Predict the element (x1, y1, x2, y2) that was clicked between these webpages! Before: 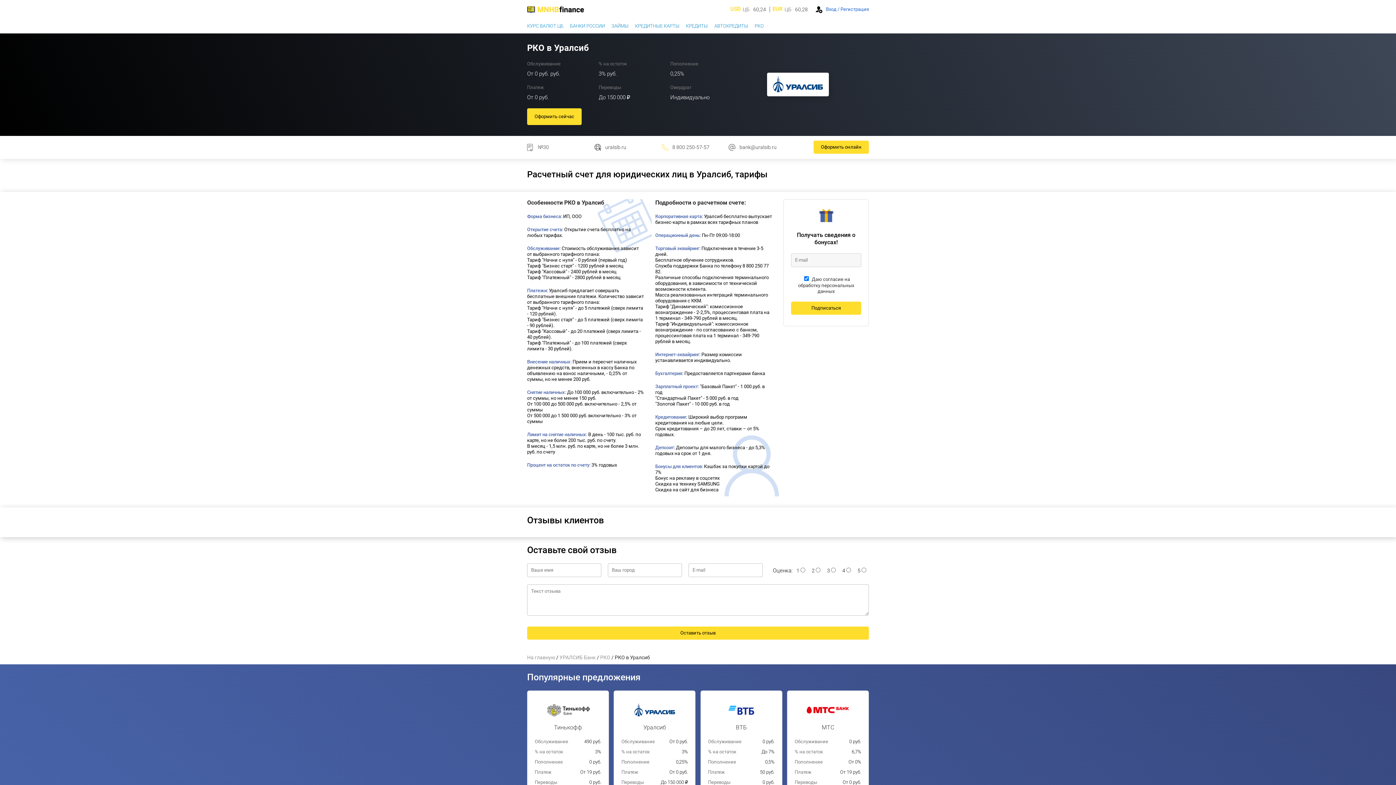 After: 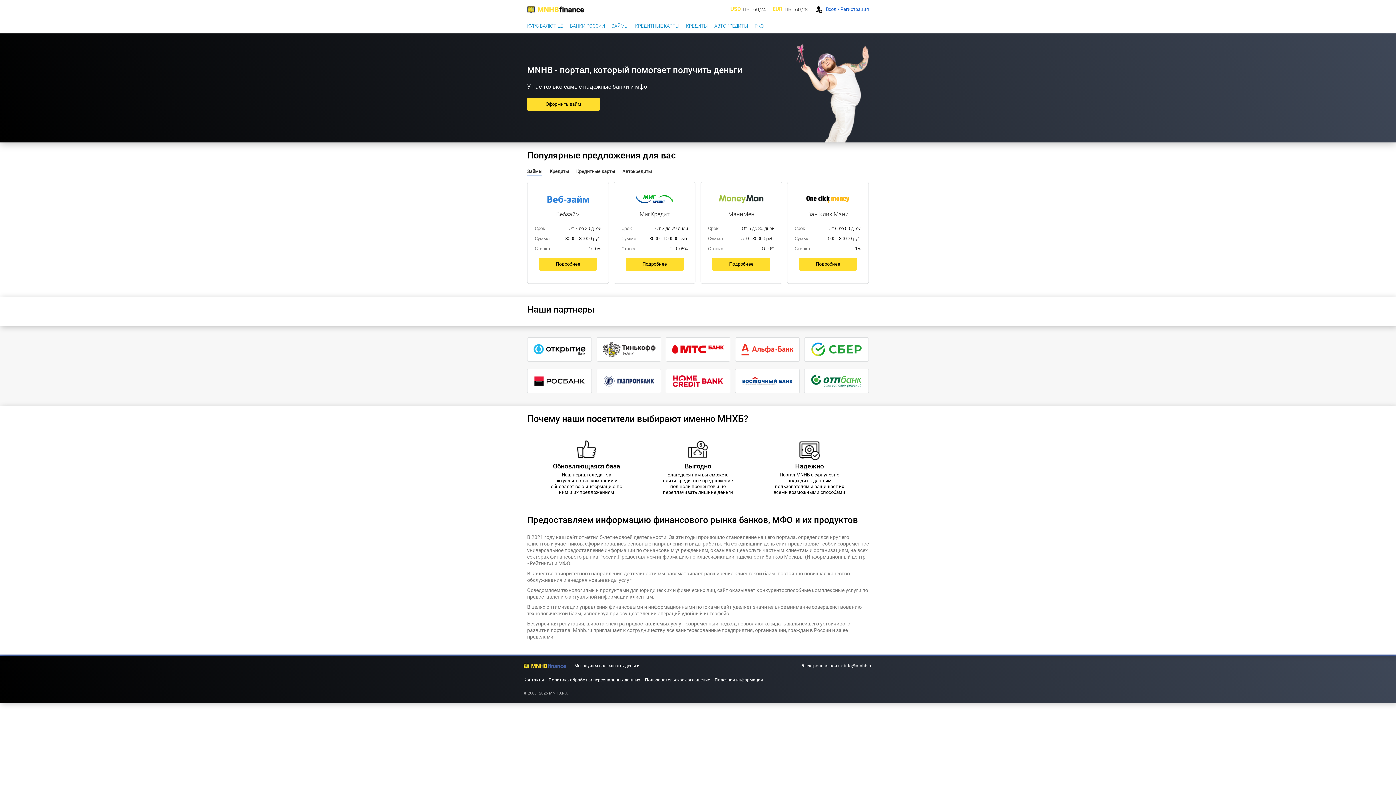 Action: bbox: (527, 654, 555, 660) label: На главную